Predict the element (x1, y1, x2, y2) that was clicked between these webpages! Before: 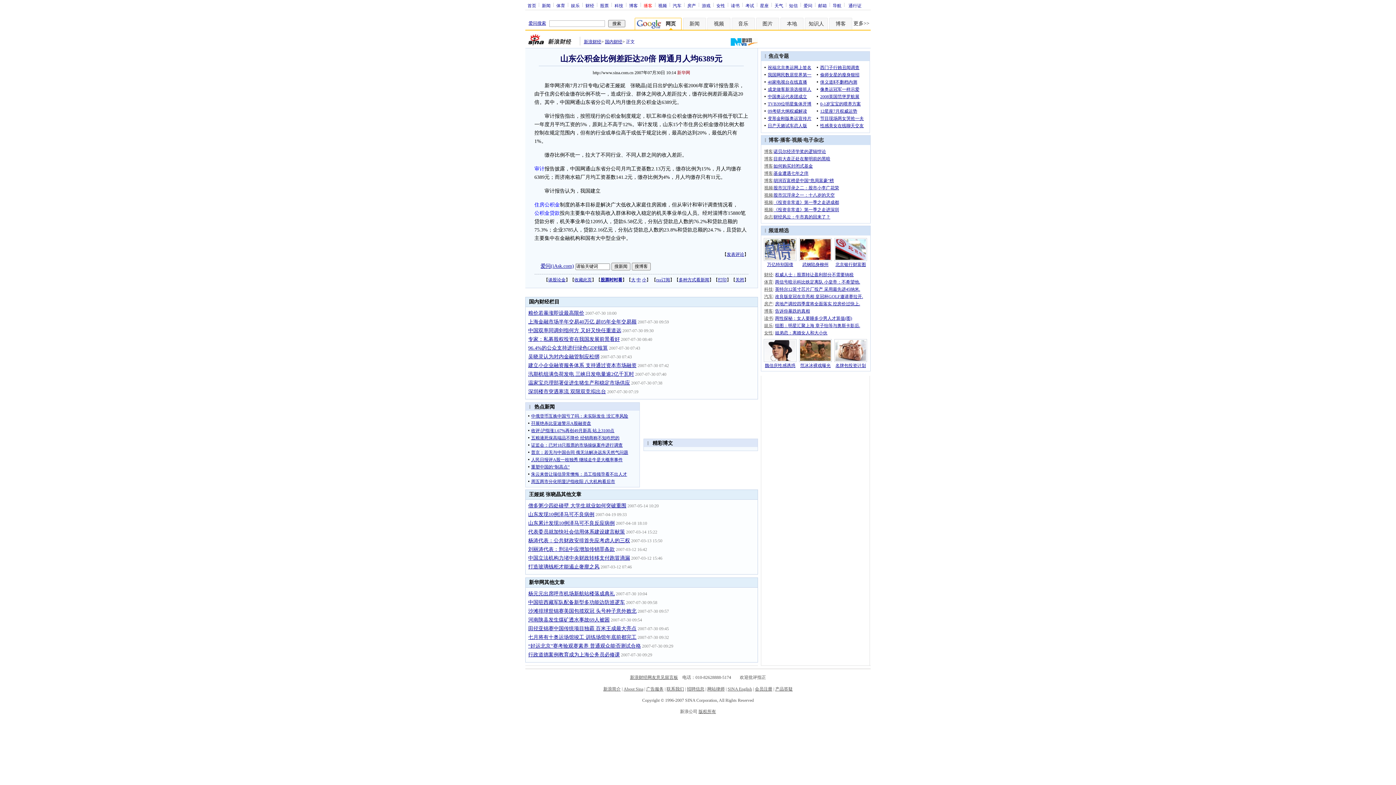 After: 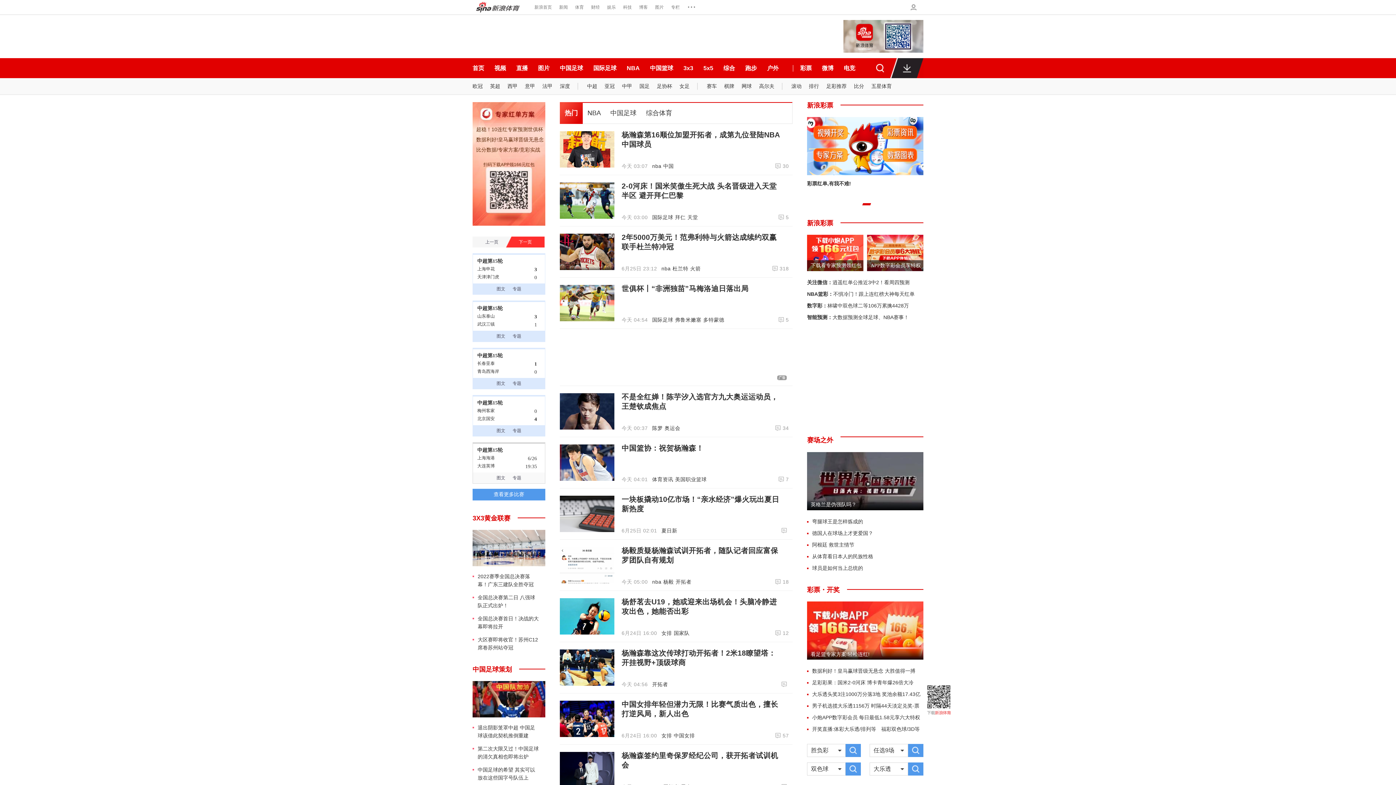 Action: label: 体育 bbox: (554, 2, 567, 7)